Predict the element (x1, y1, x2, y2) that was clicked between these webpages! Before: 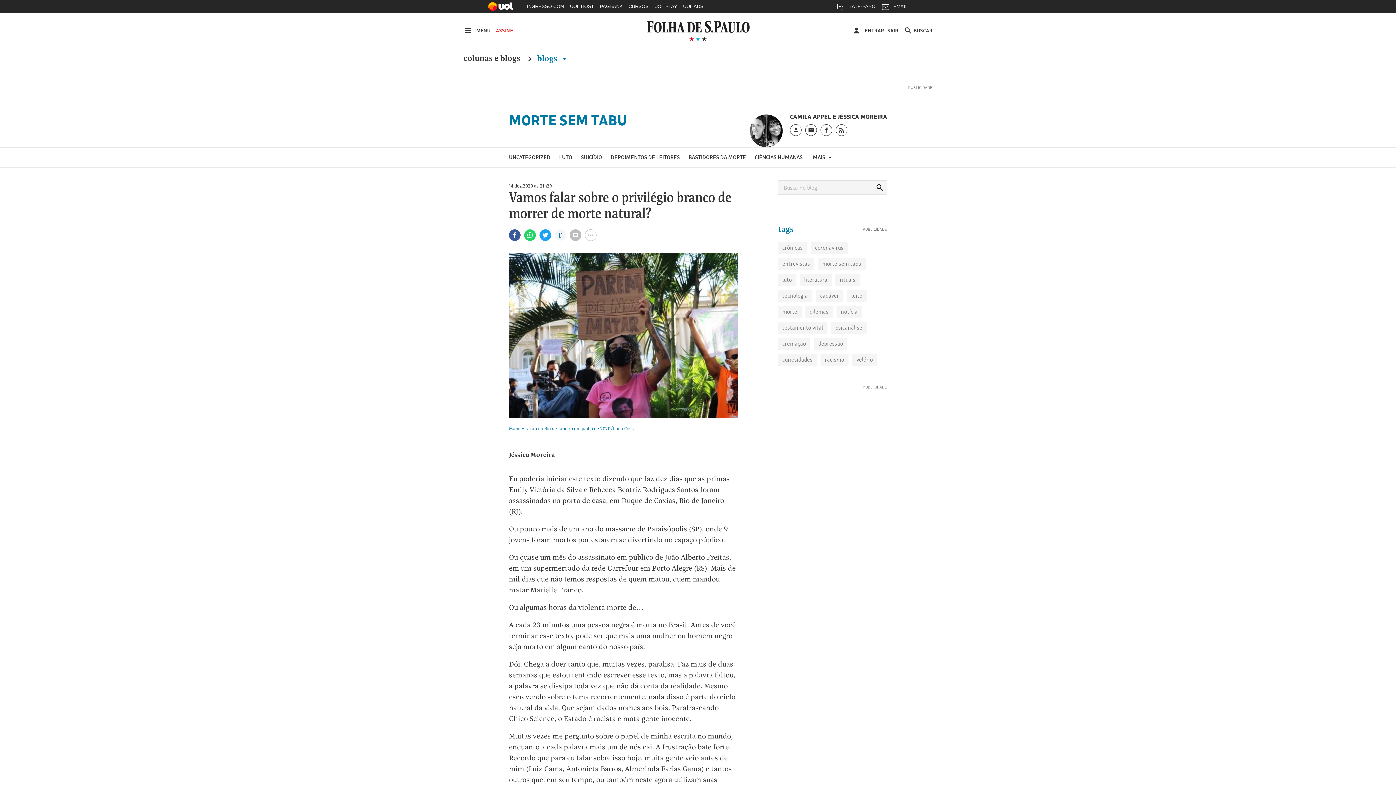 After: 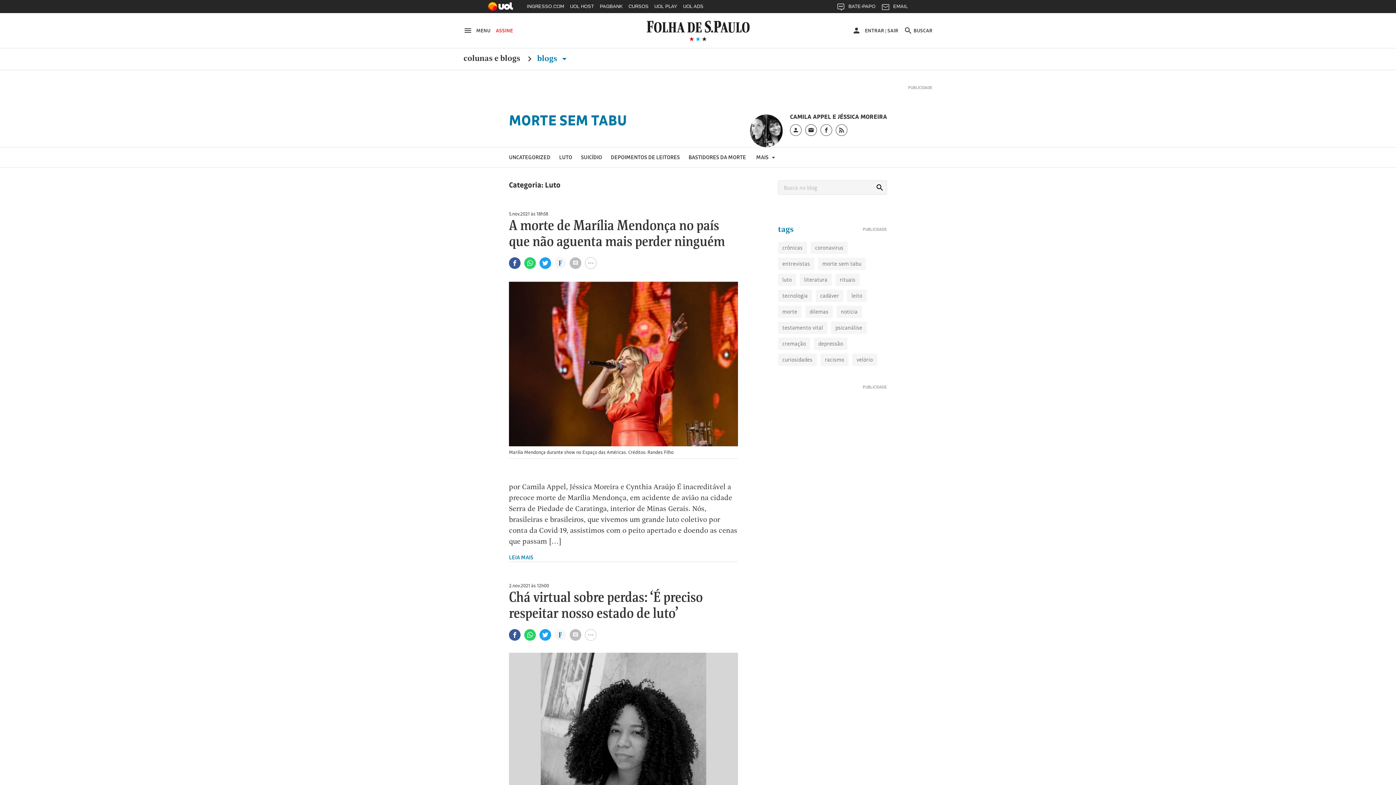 Action: bbox: (554, 147, 576, 167) label: LUTO